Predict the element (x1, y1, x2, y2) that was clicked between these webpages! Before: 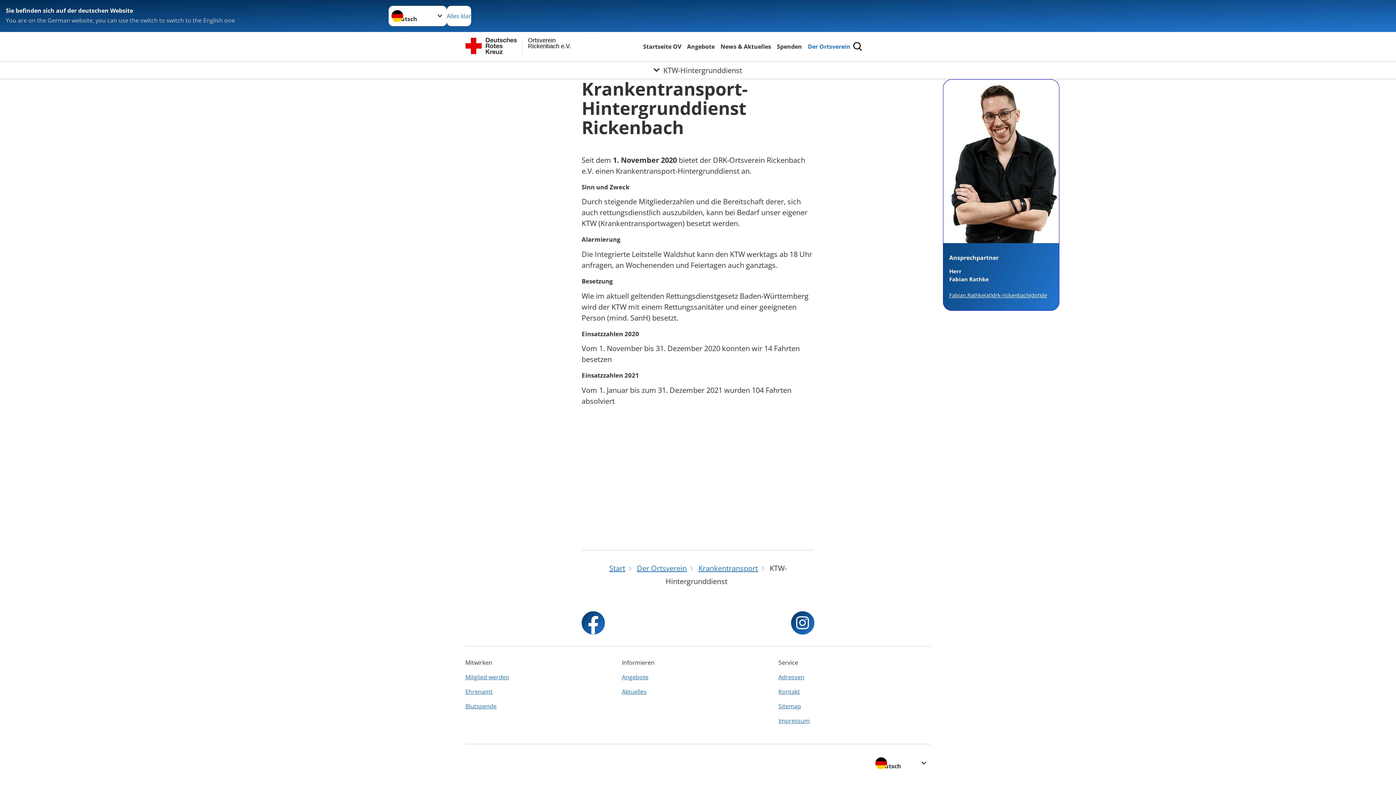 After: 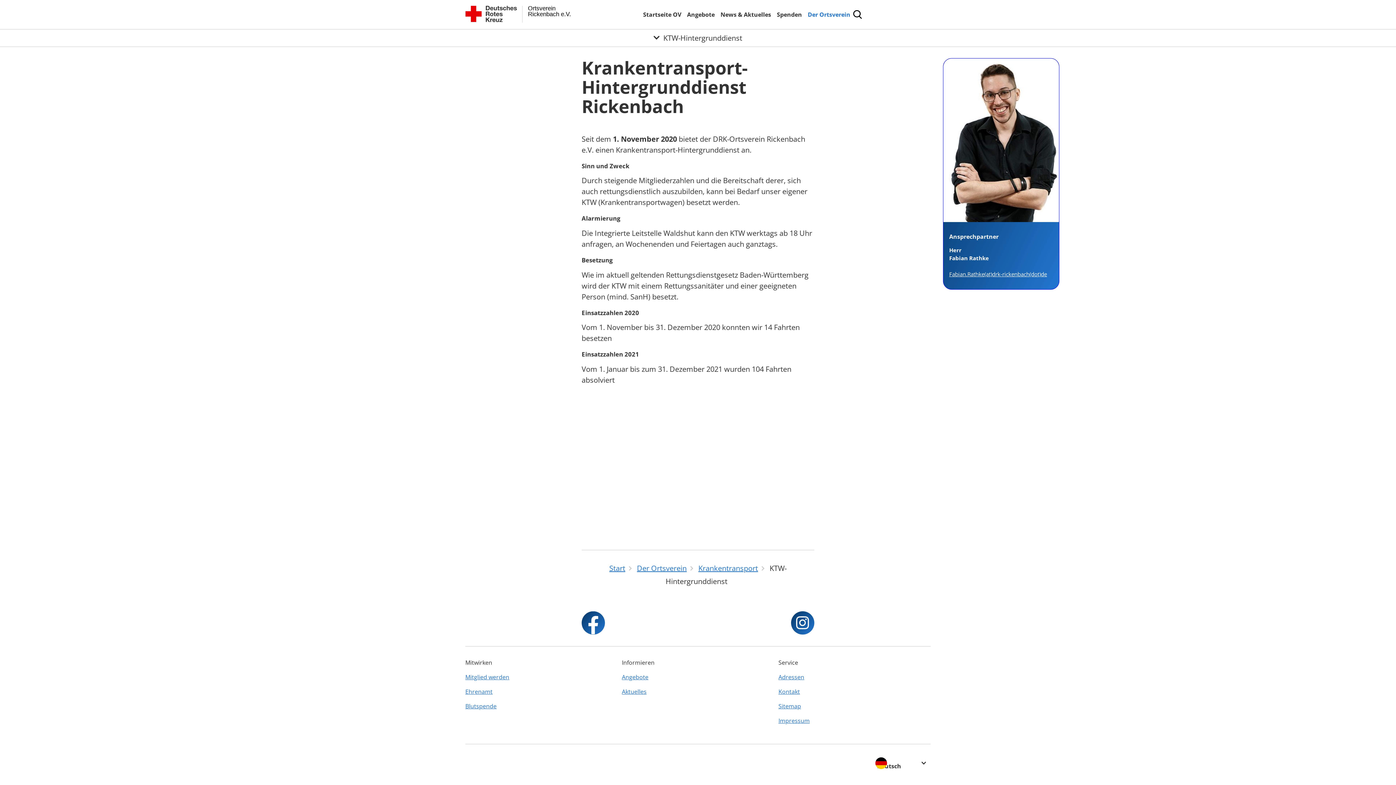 Action: bbox: (446, 5, 471, 26) label: Alles klar